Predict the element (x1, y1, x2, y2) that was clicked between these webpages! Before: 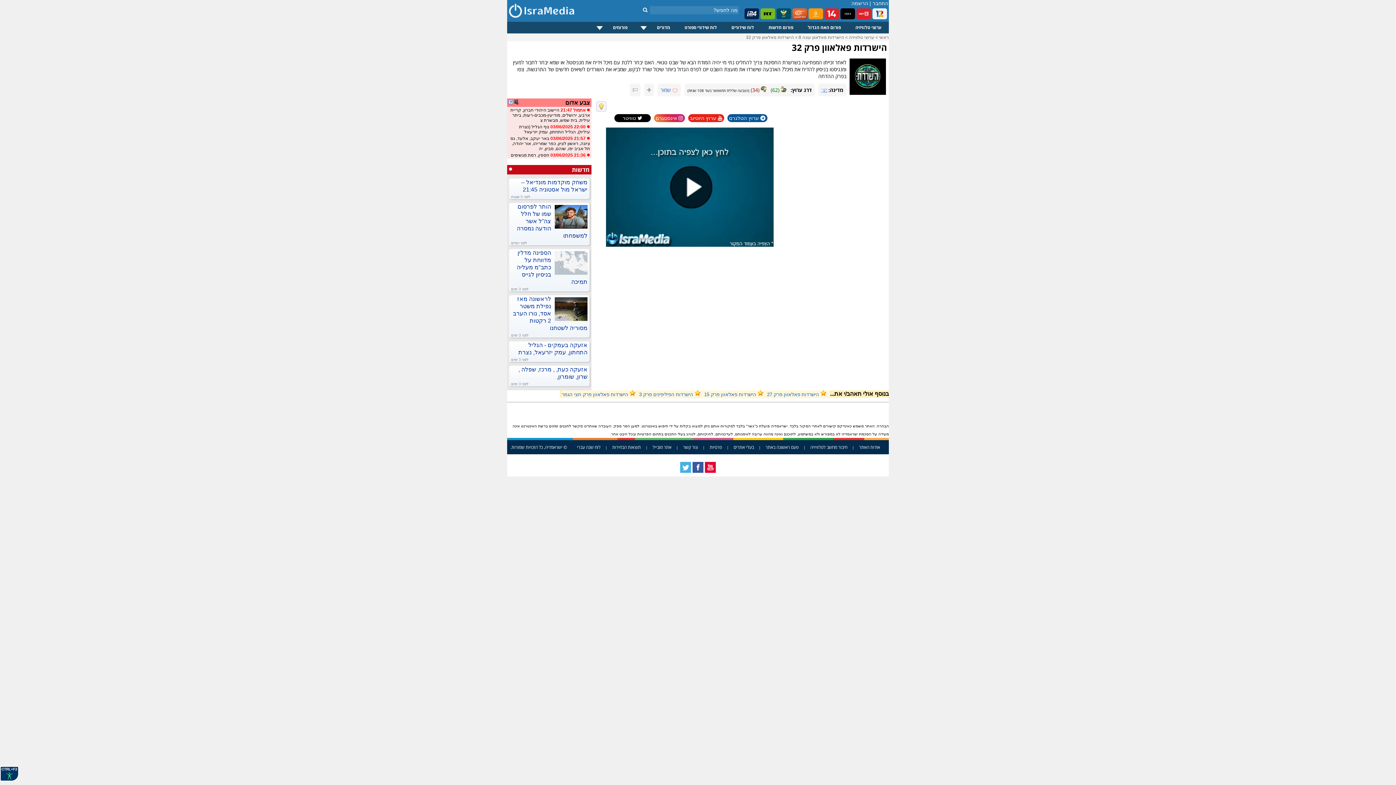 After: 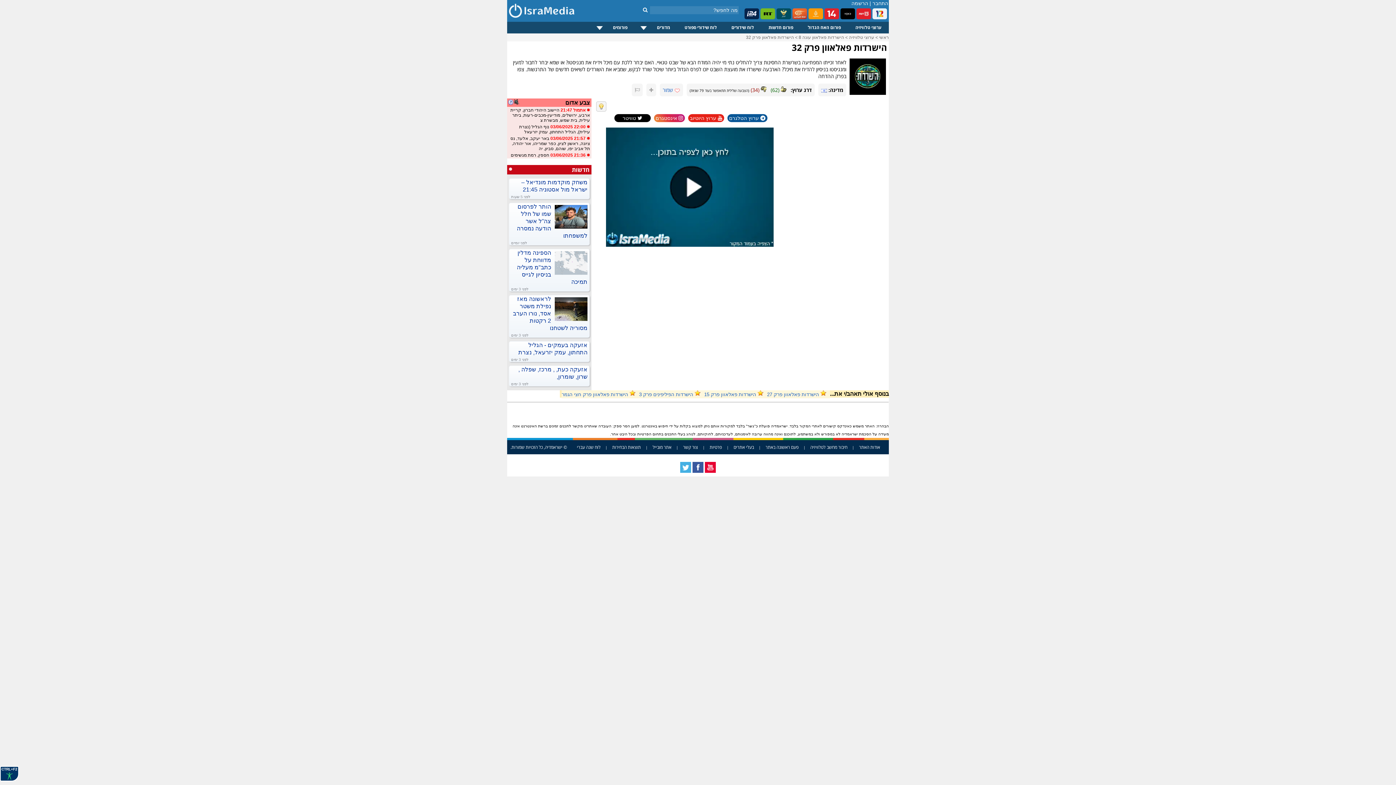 Action: bbox: (761, 86, 766, 93)